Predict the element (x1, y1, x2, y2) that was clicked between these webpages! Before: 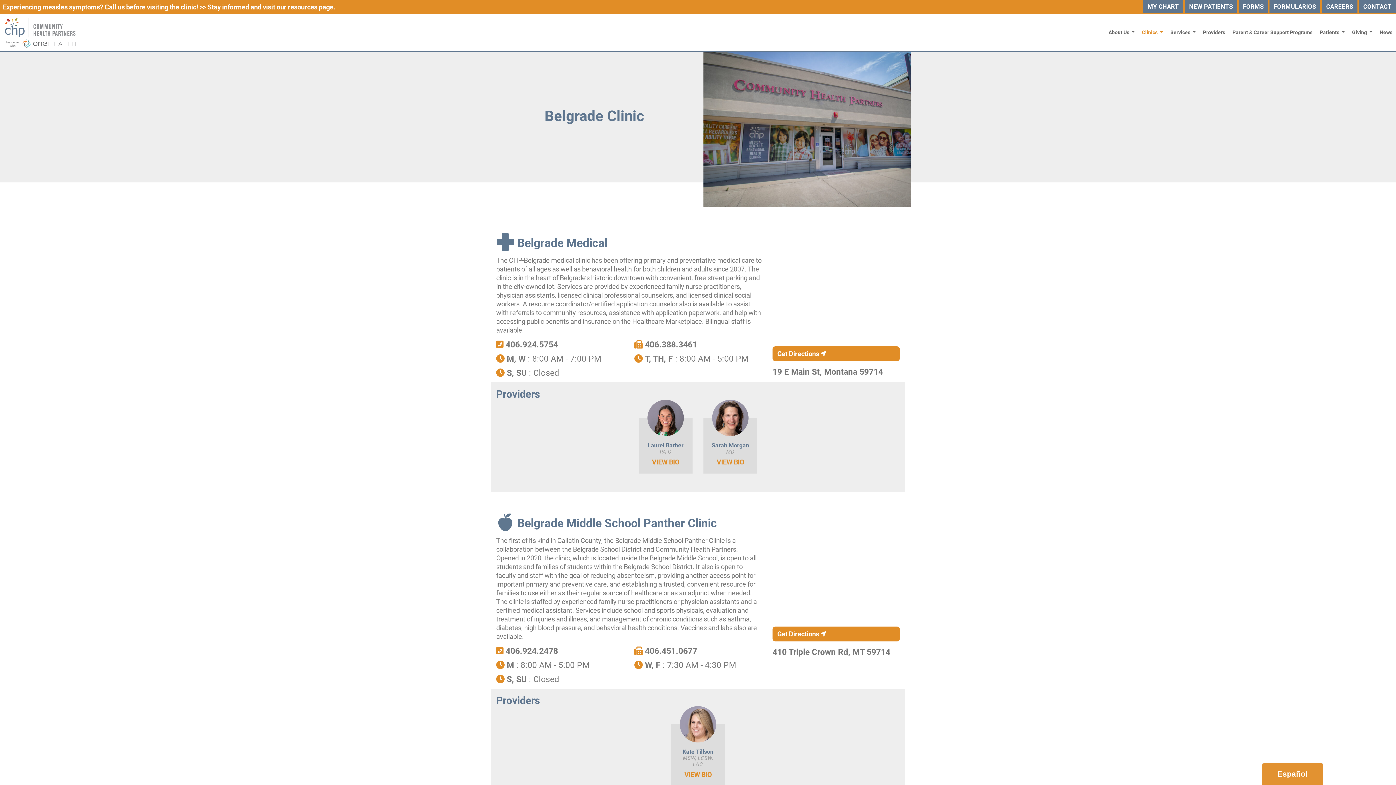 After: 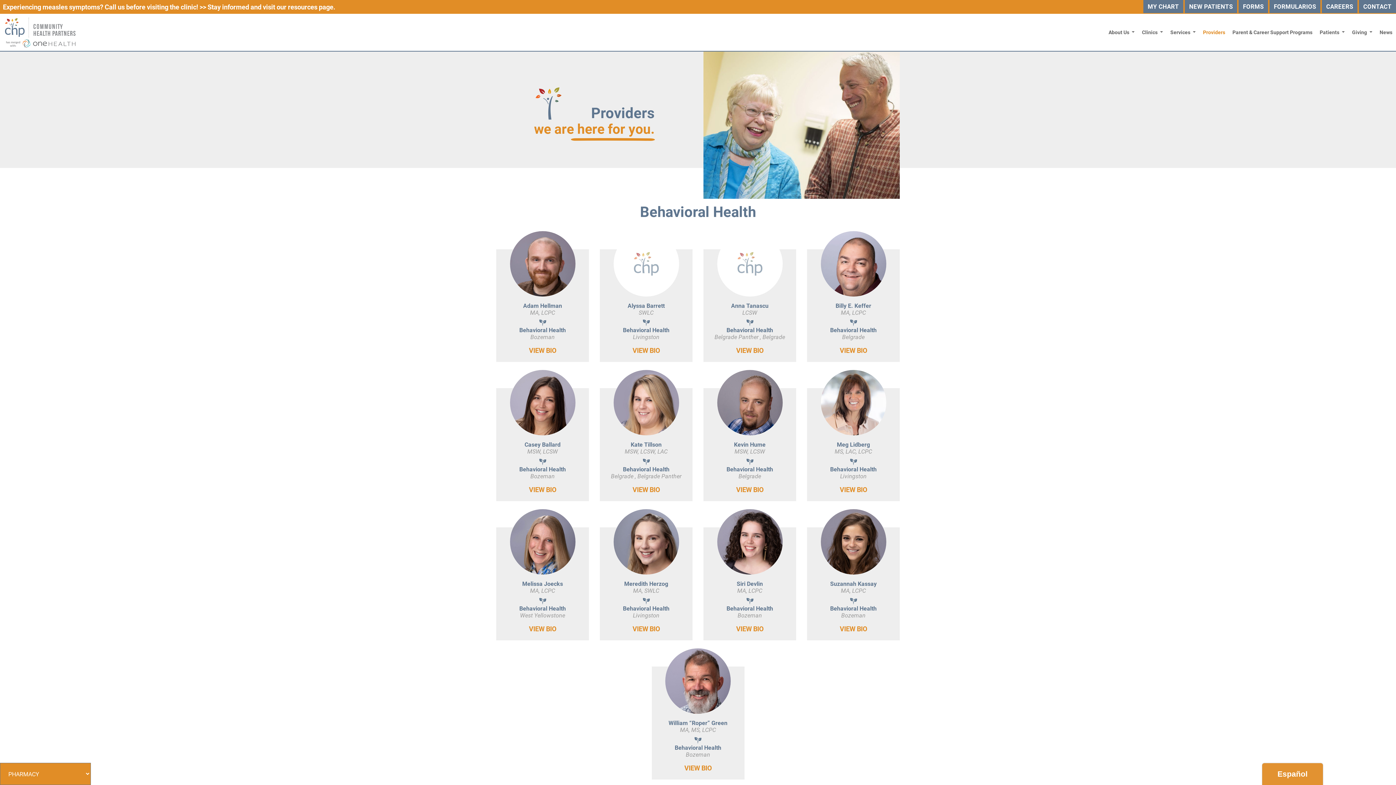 Action: bbox: (1199, 22, 1229, 42) label: Providers